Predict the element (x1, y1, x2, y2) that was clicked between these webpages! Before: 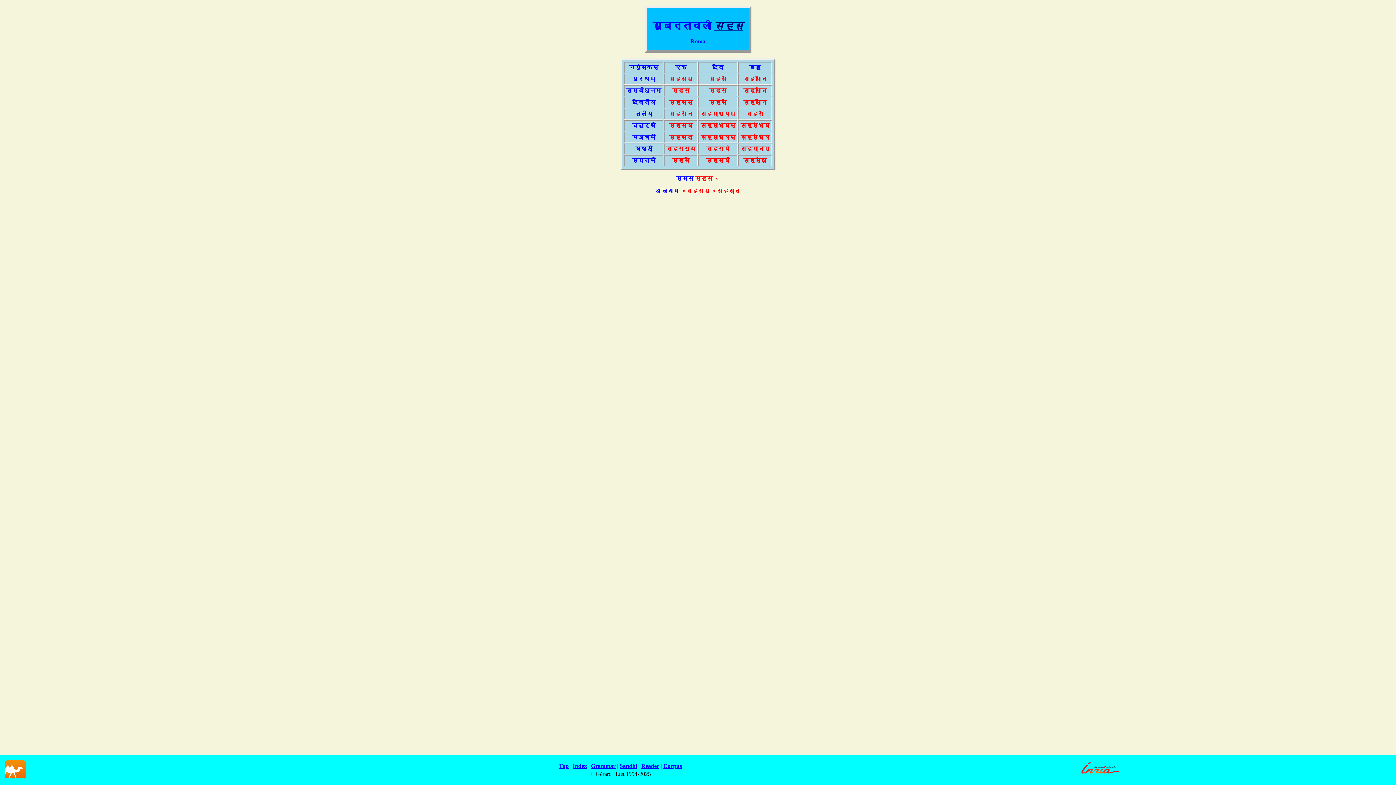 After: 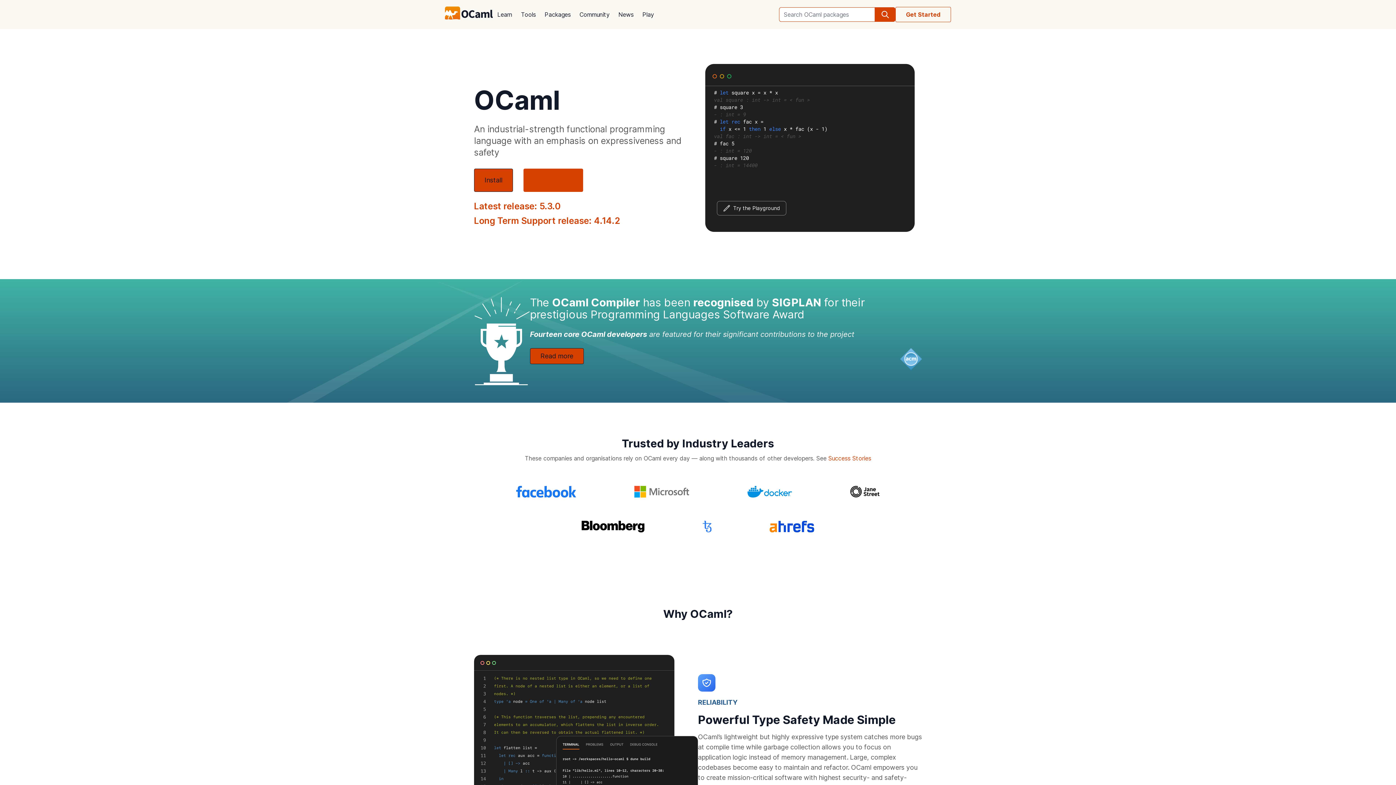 Action: bbox: (5, 773, 25, 780)